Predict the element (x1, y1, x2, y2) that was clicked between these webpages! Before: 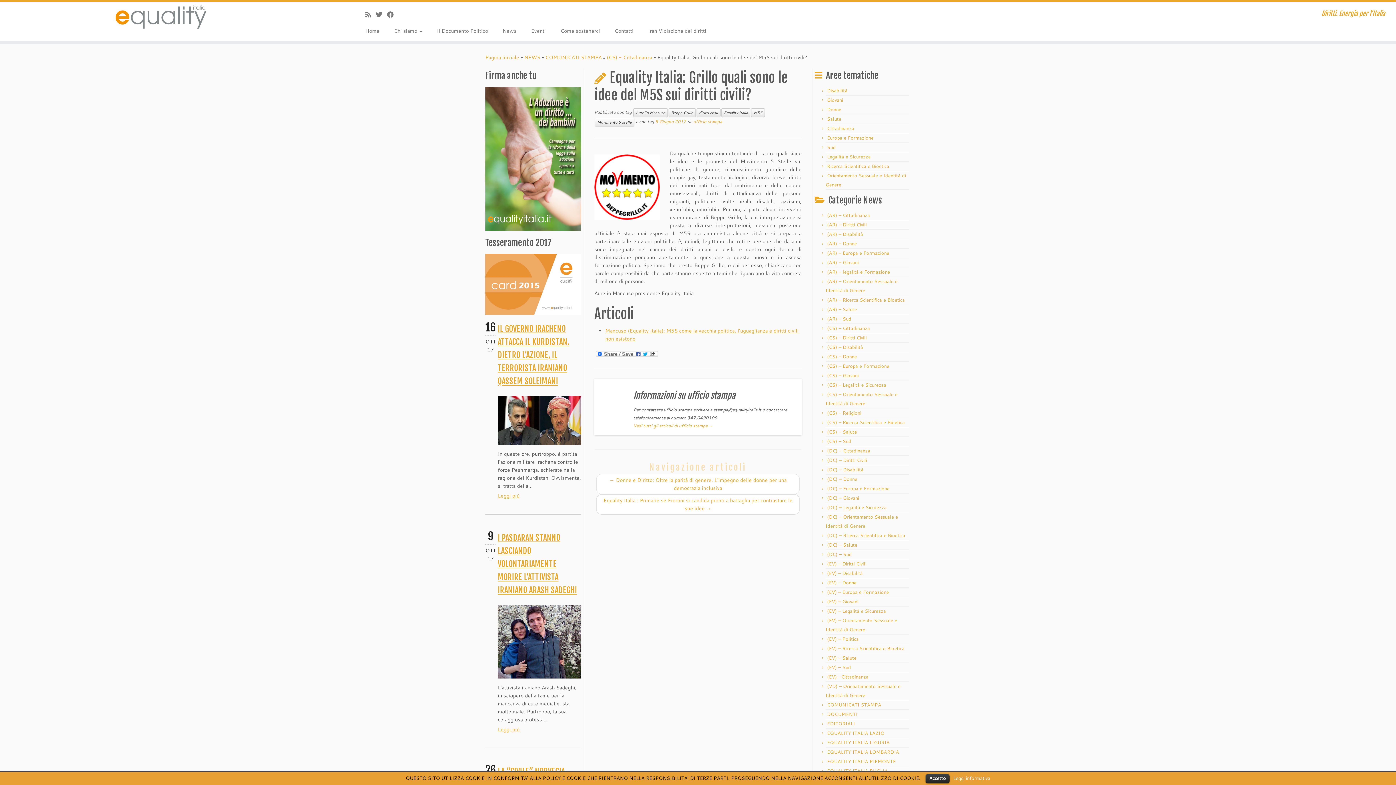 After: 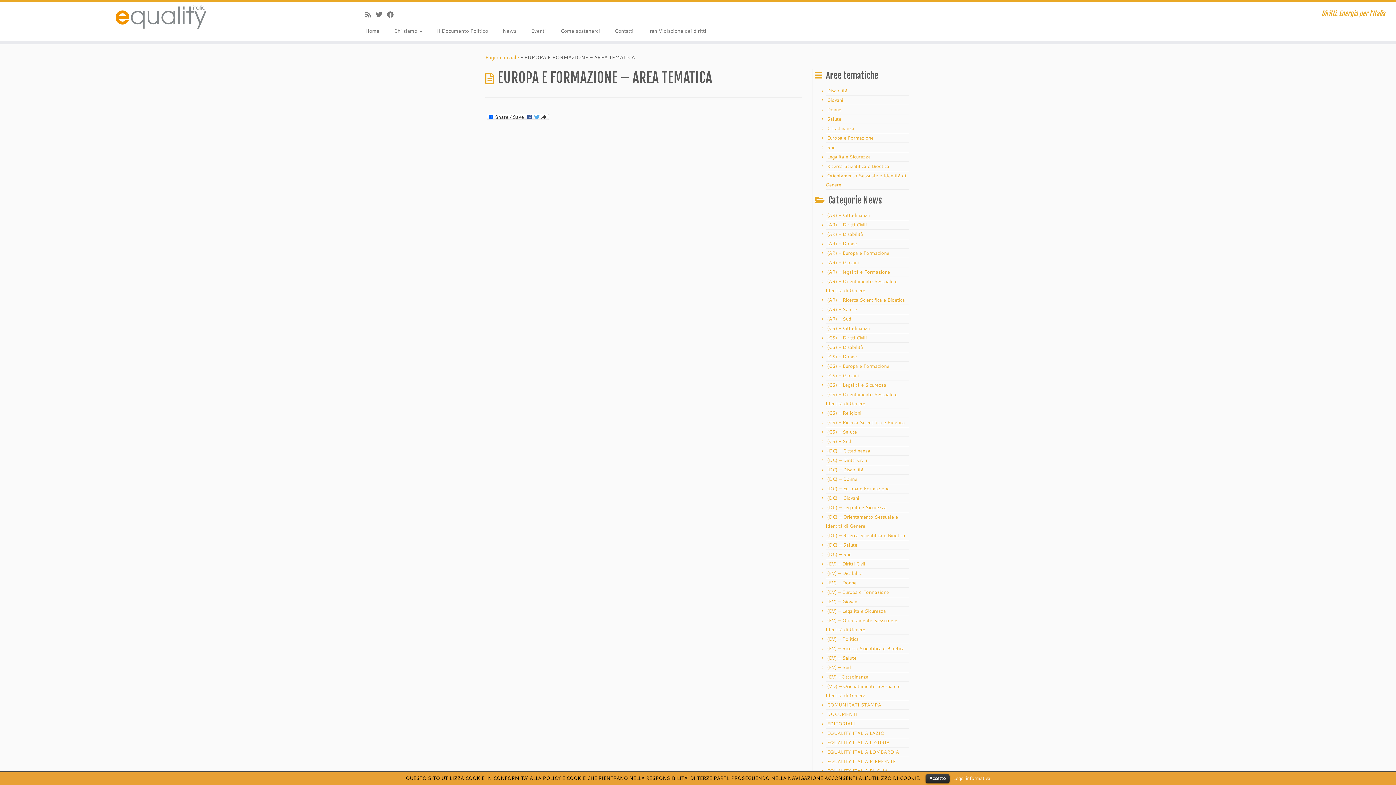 Action: bbox: (827, 134, 873, 141) label: Europa e Formazione